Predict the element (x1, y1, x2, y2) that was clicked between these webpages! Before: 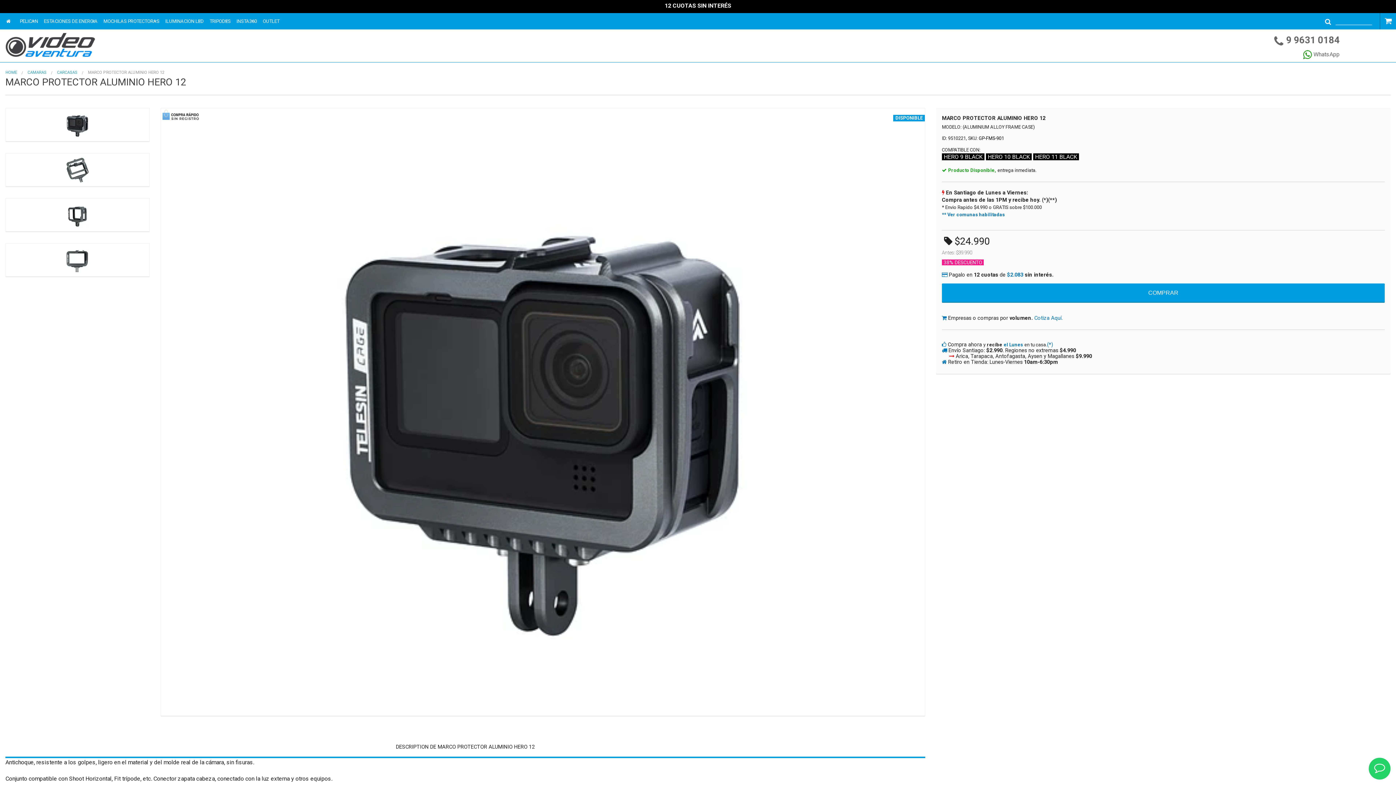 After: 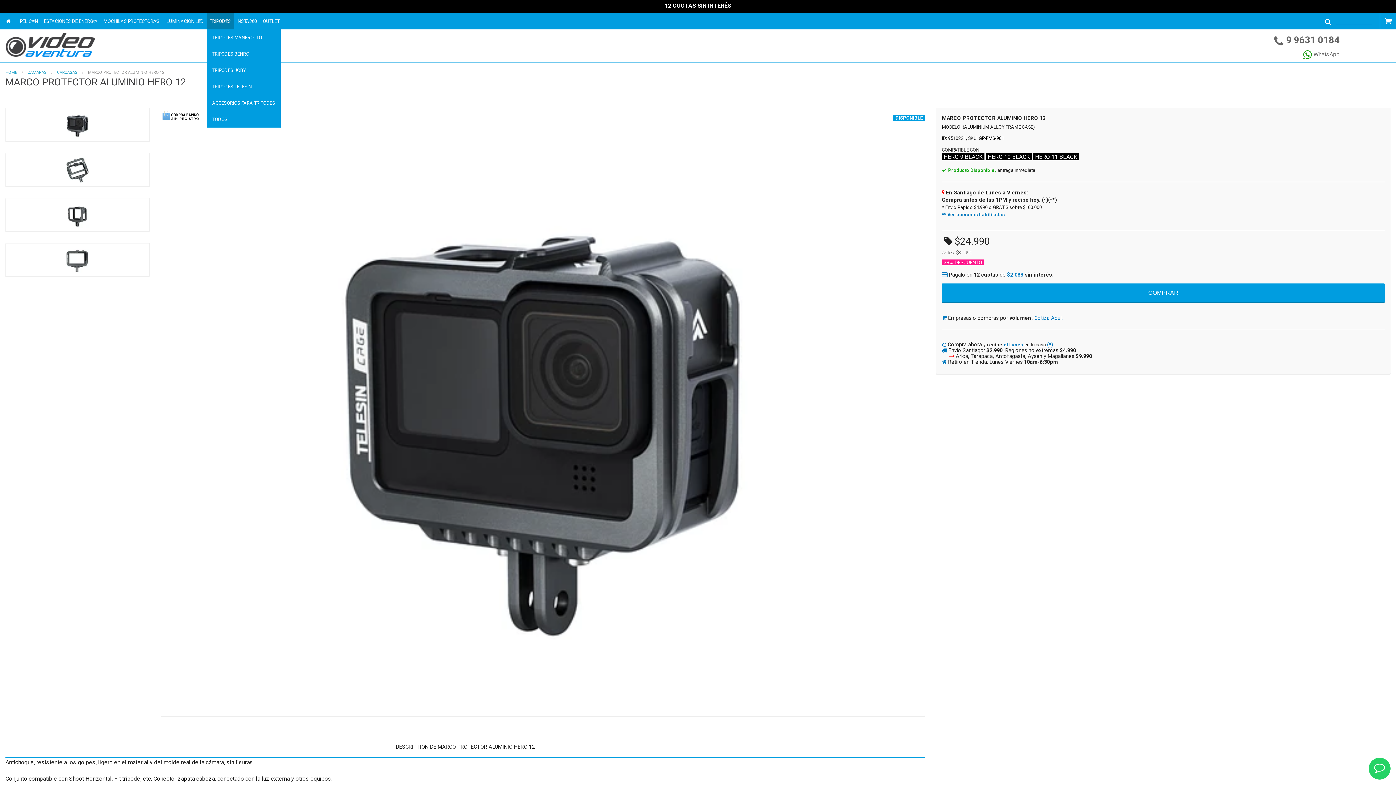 Action: label: TRIPODES bbox: (206, 13, 233, 29)